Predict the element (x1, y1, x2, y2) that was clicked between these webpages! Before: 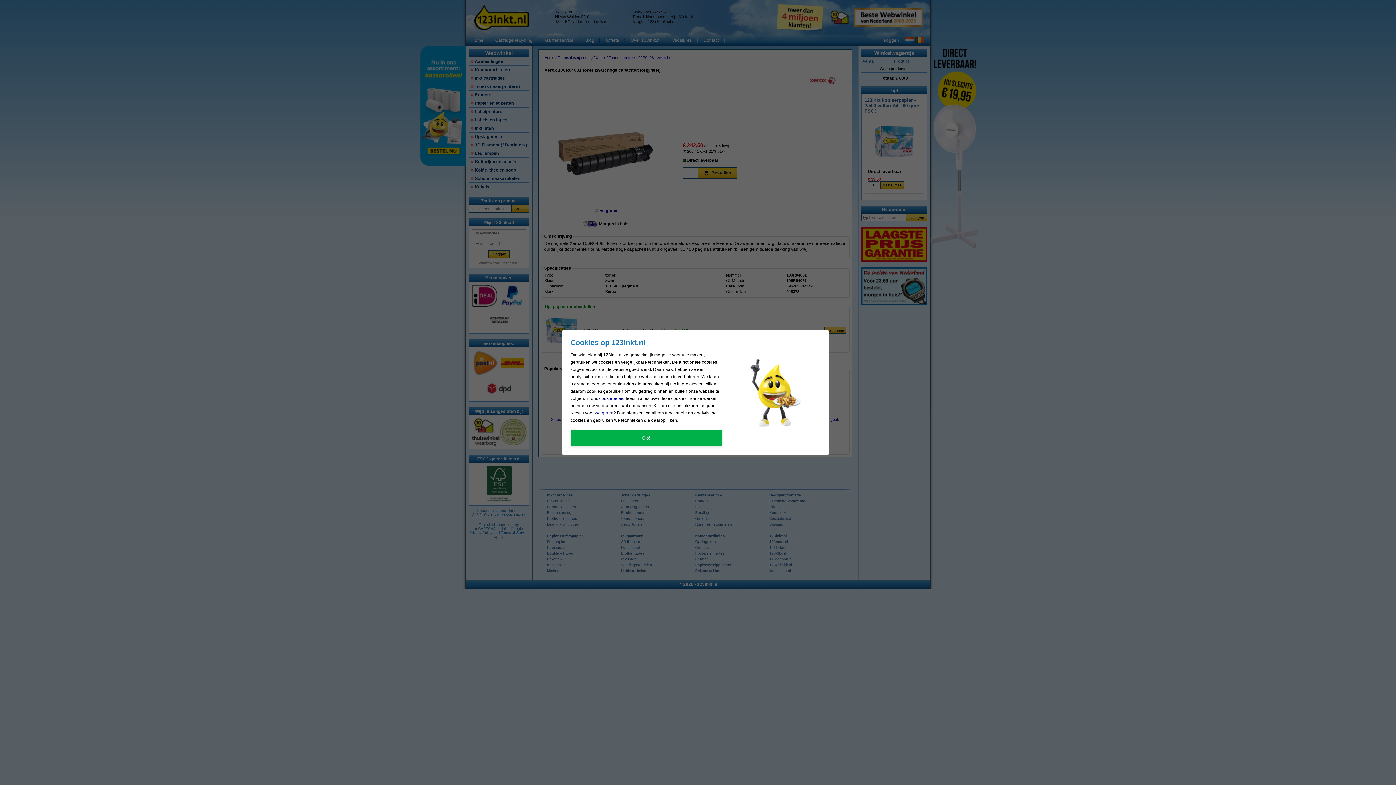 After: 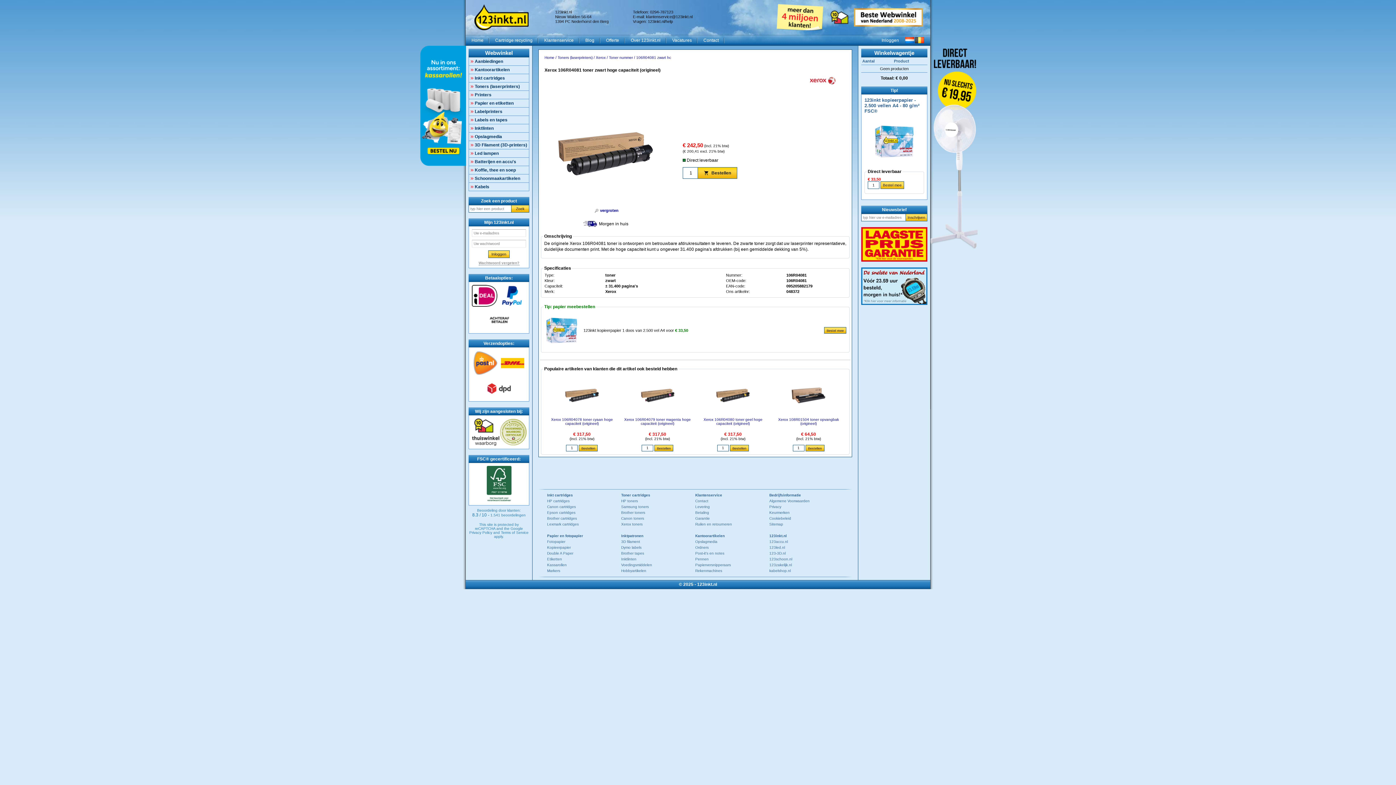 Action: label: weigeren bbox: (595, 410, 613, 415)